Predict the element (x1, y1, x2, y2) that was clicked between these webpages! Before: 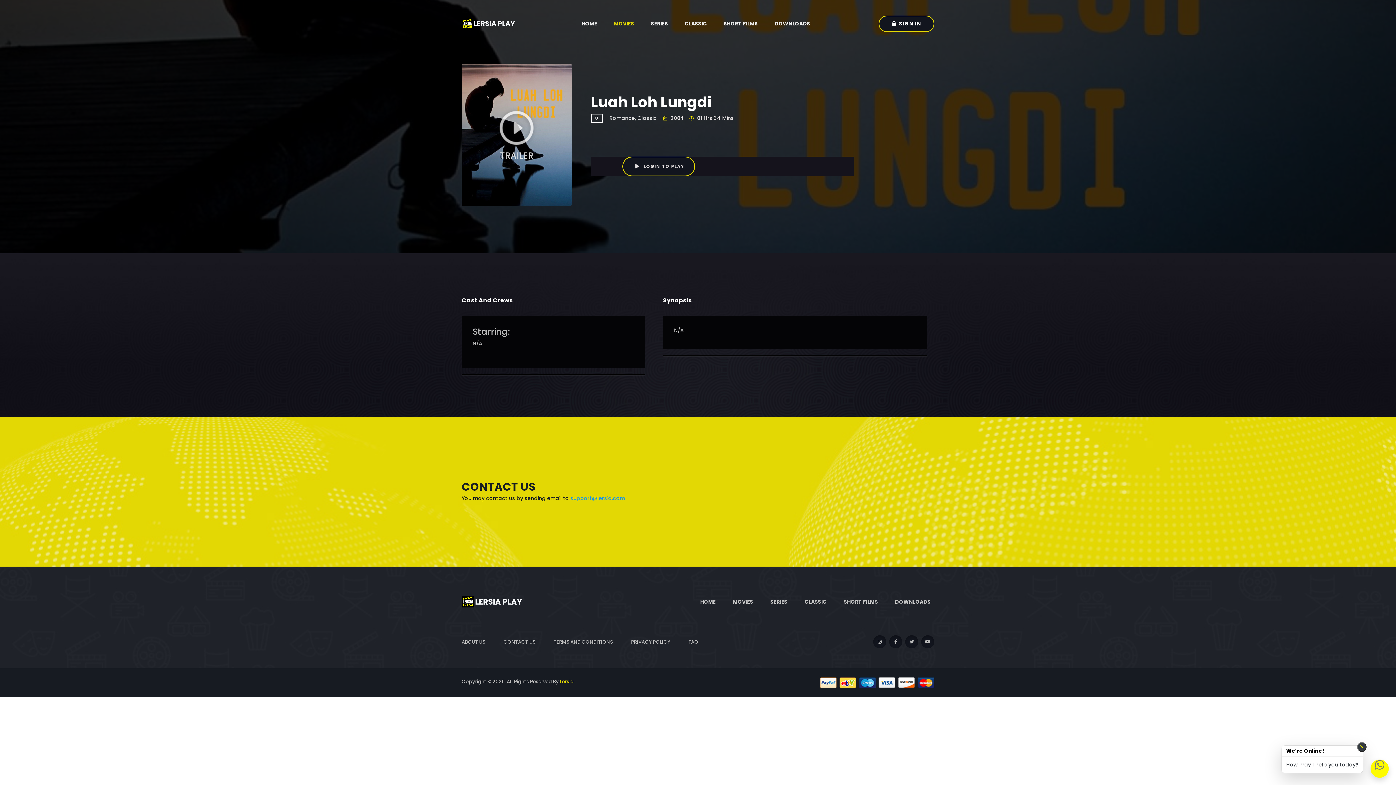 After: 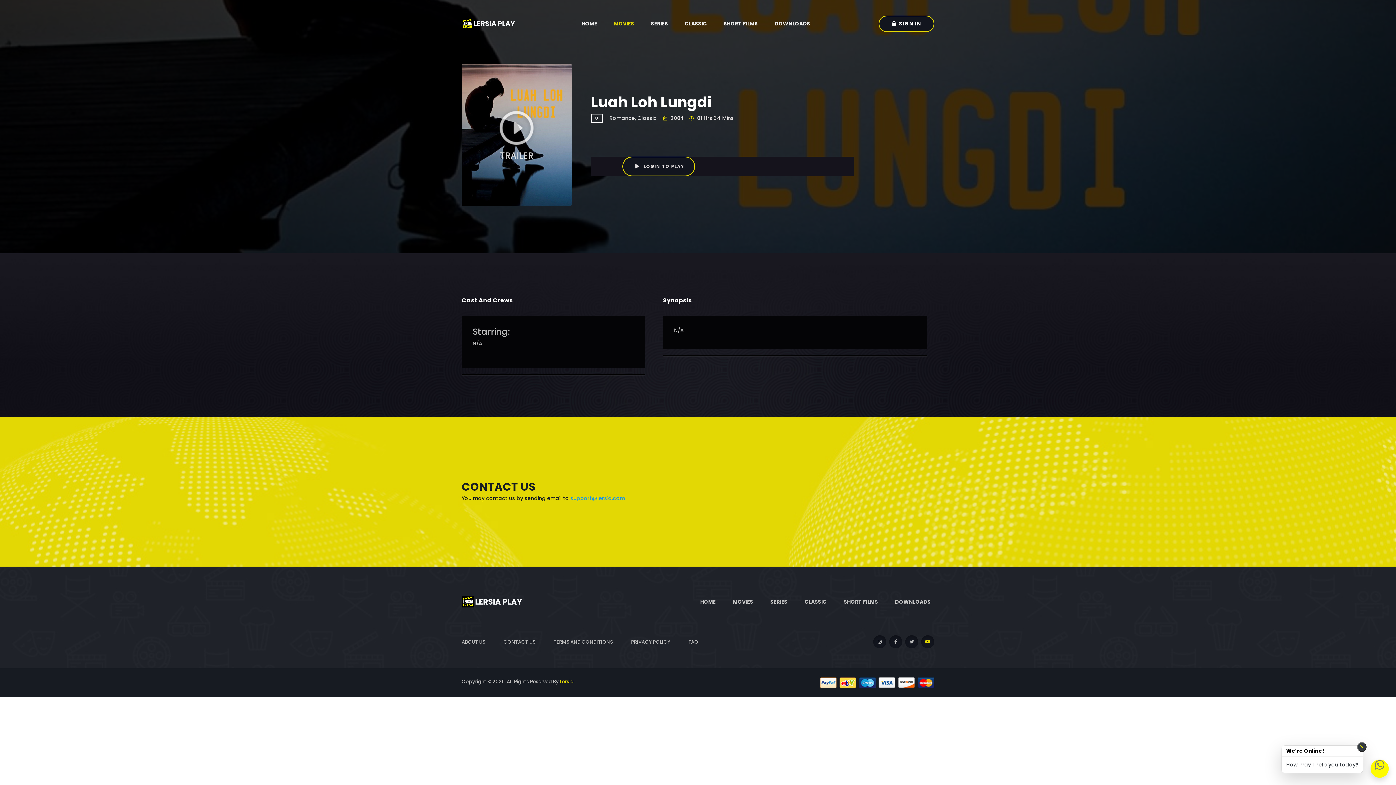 Action: bbox: (921, 635, 934, 648)